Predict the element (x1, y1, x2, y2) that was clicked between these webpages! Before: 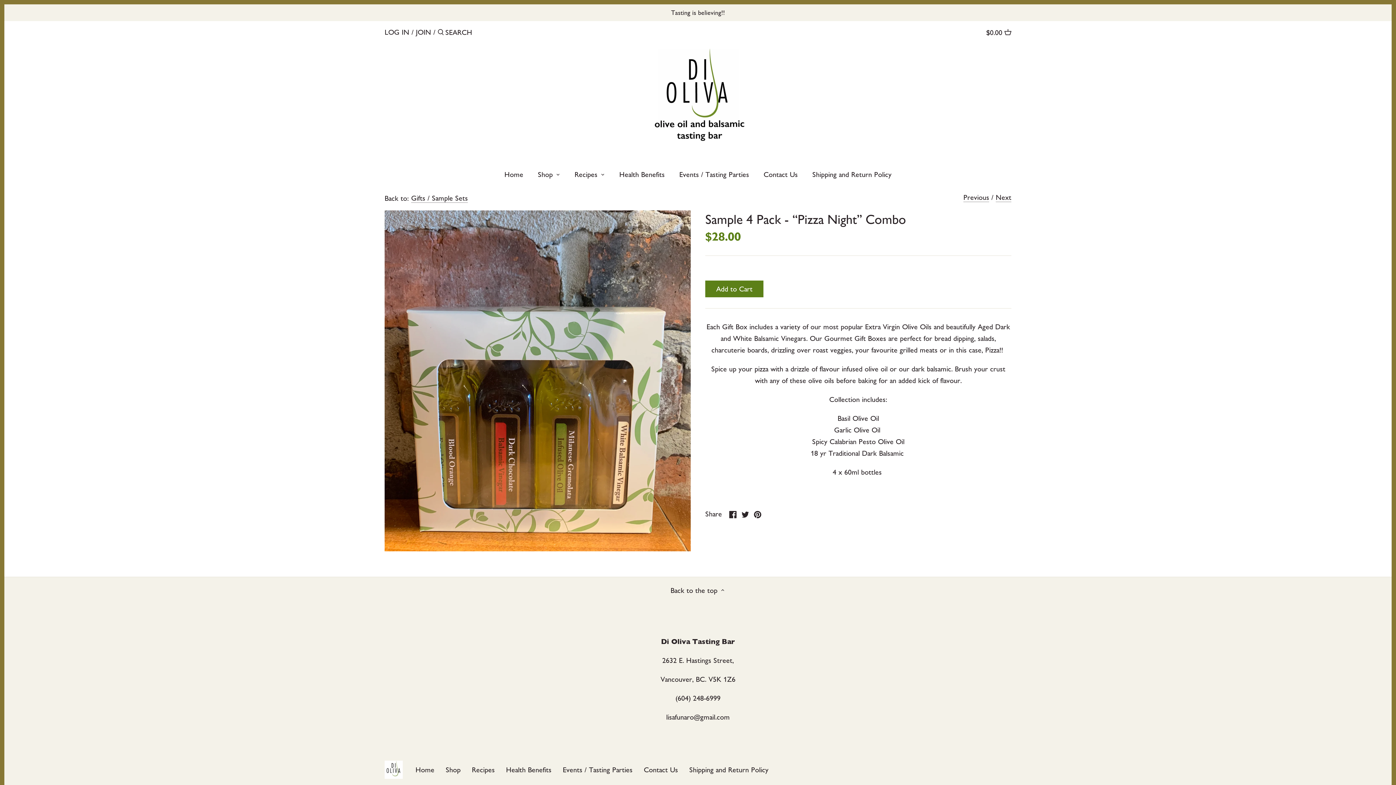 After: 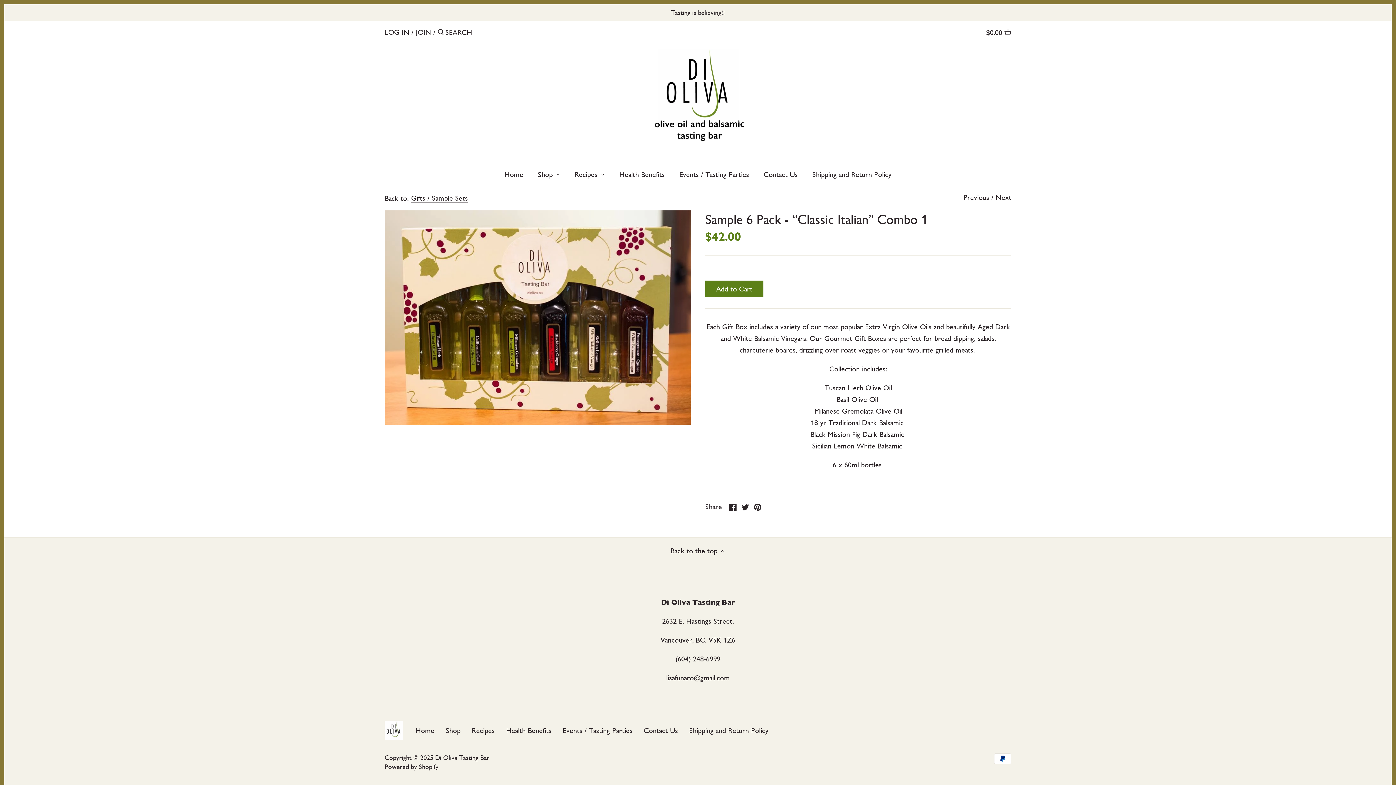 Action: bbox: (996, 192, 1011, 202) label: Next